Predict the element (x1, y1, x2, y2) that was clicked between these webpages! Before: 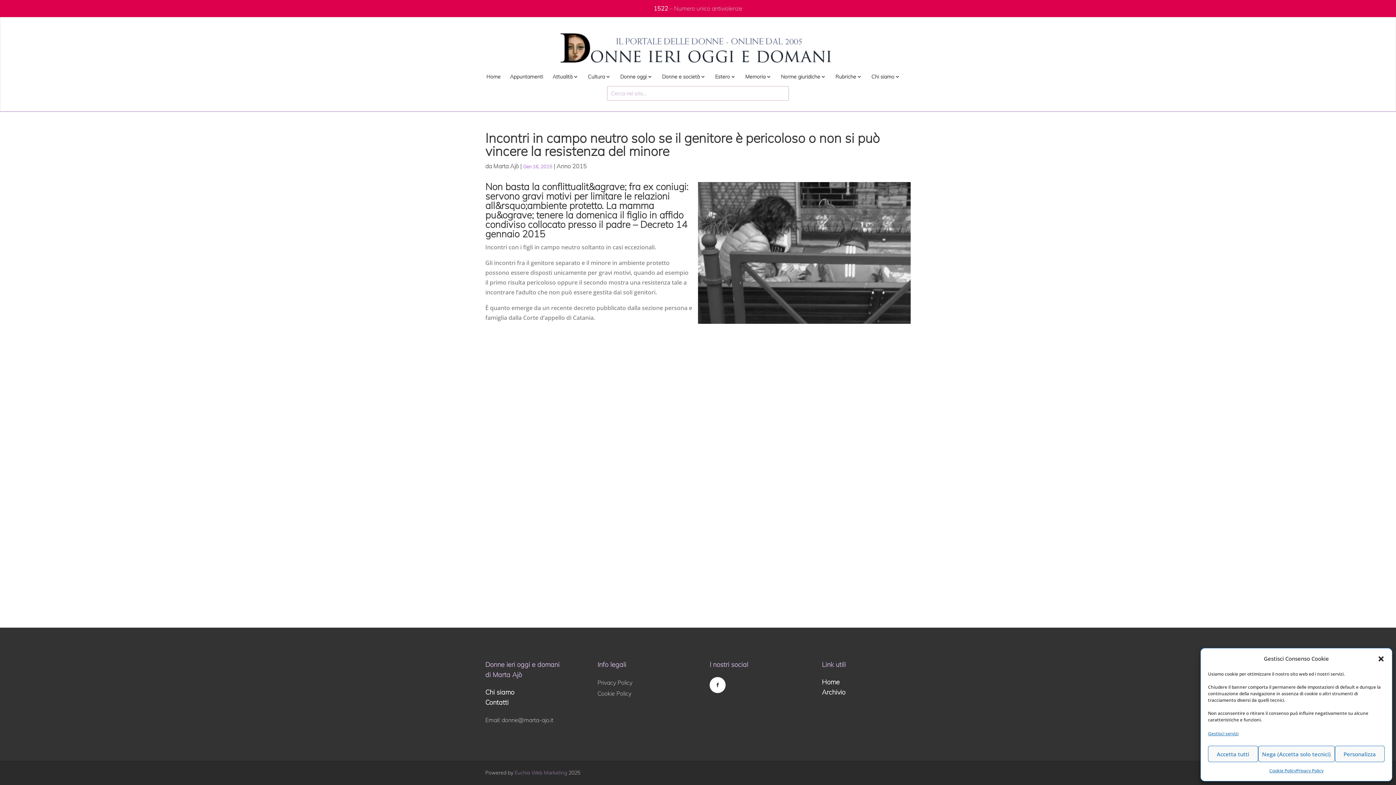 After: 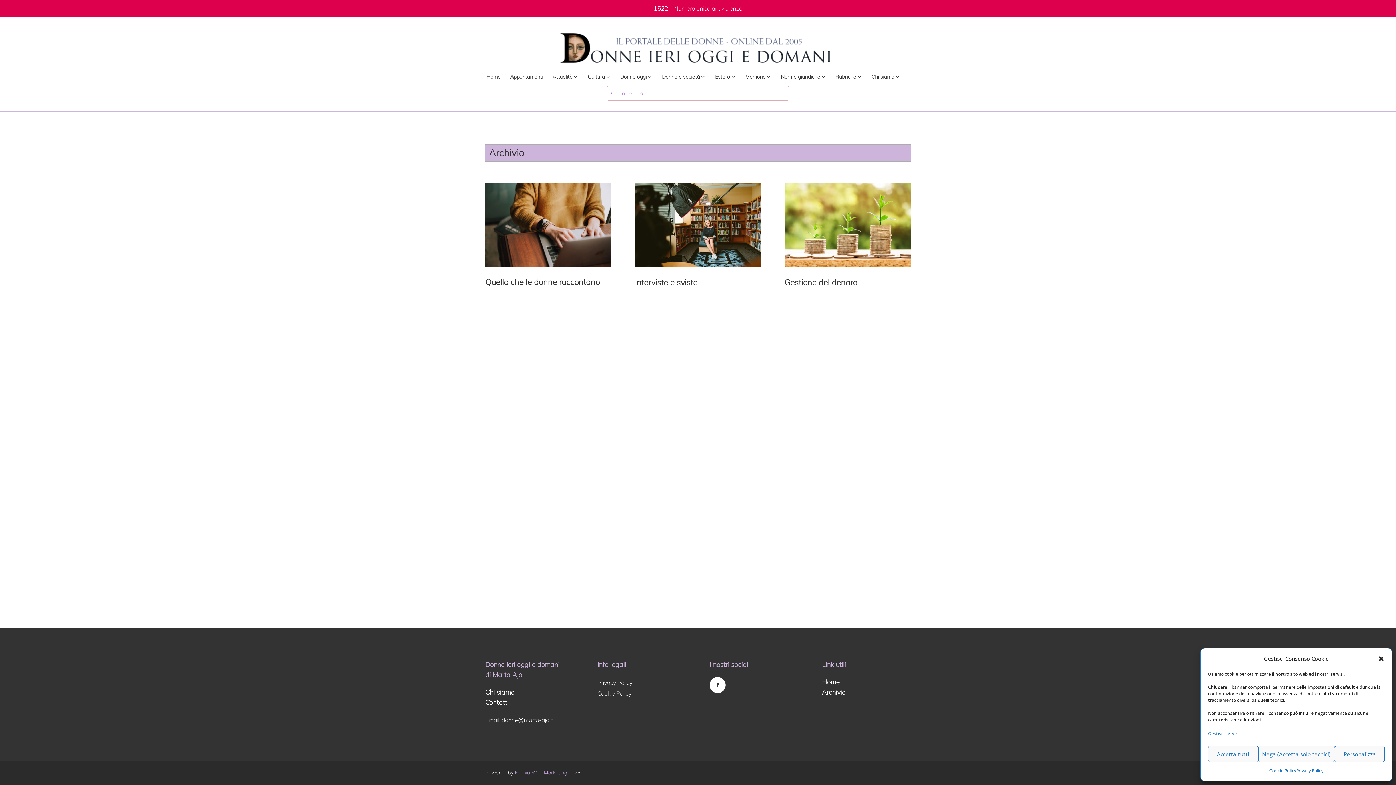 Action: label: Archivio bbox: (822, 688, 845, 696)